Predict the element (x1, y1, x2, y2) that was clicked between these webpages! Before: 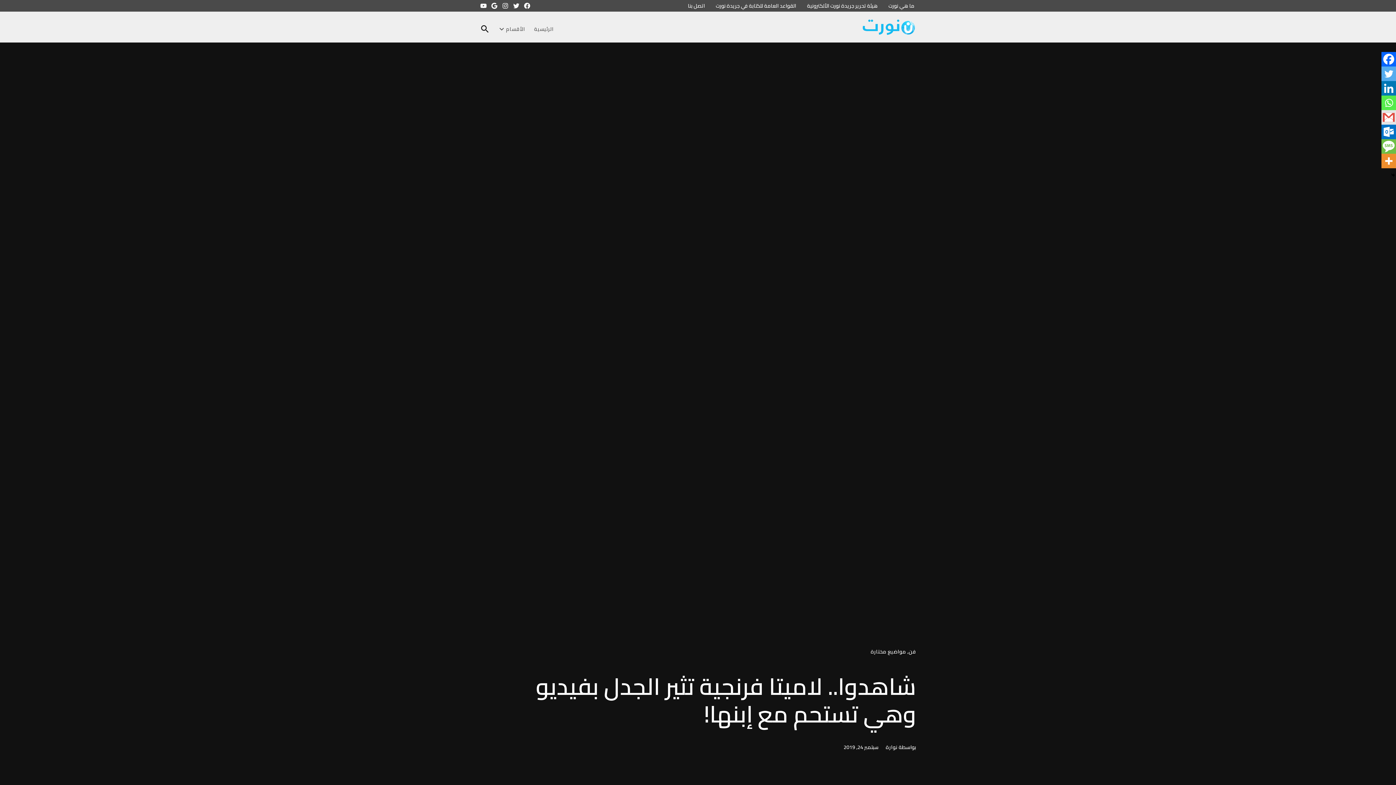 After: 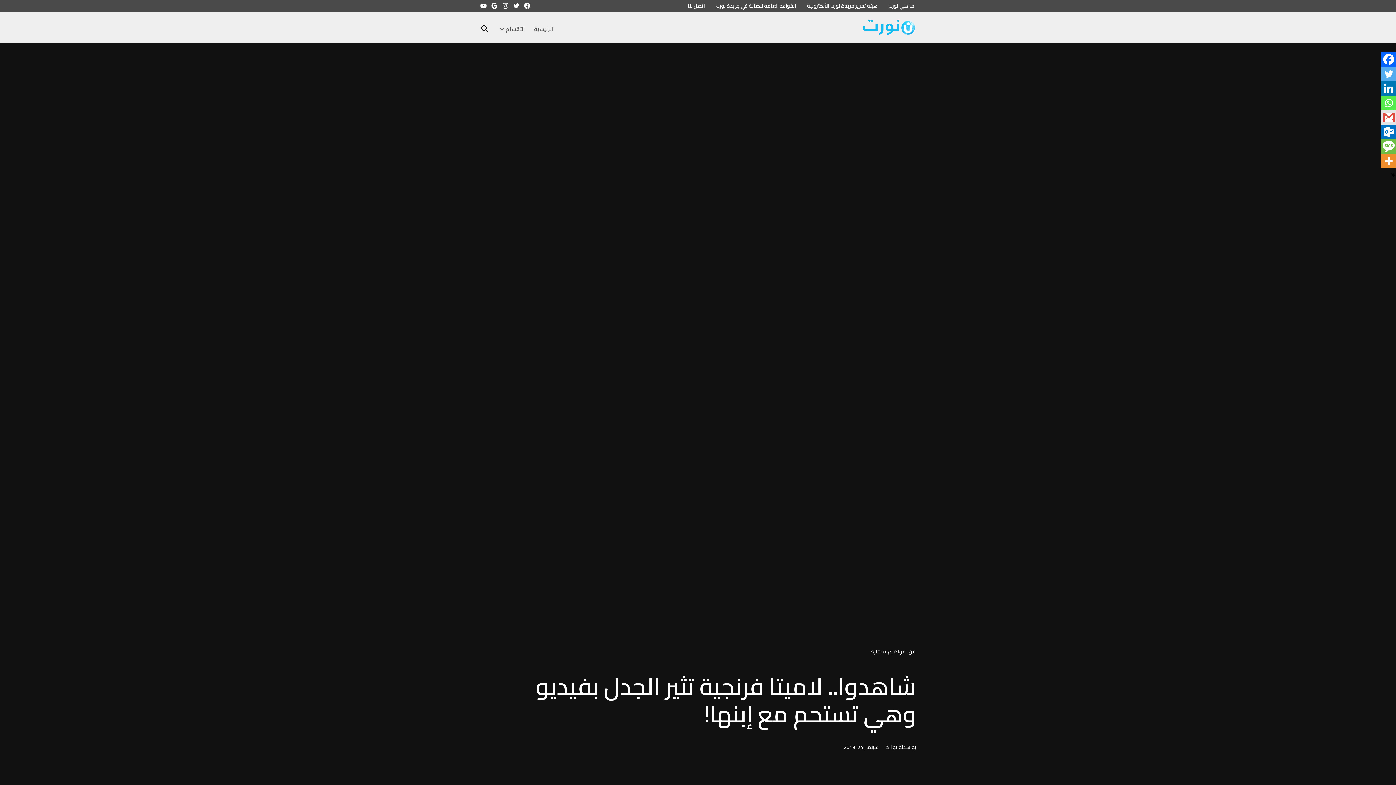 Action: label: Gmail bbox: (1381, 110, 1396, 124)